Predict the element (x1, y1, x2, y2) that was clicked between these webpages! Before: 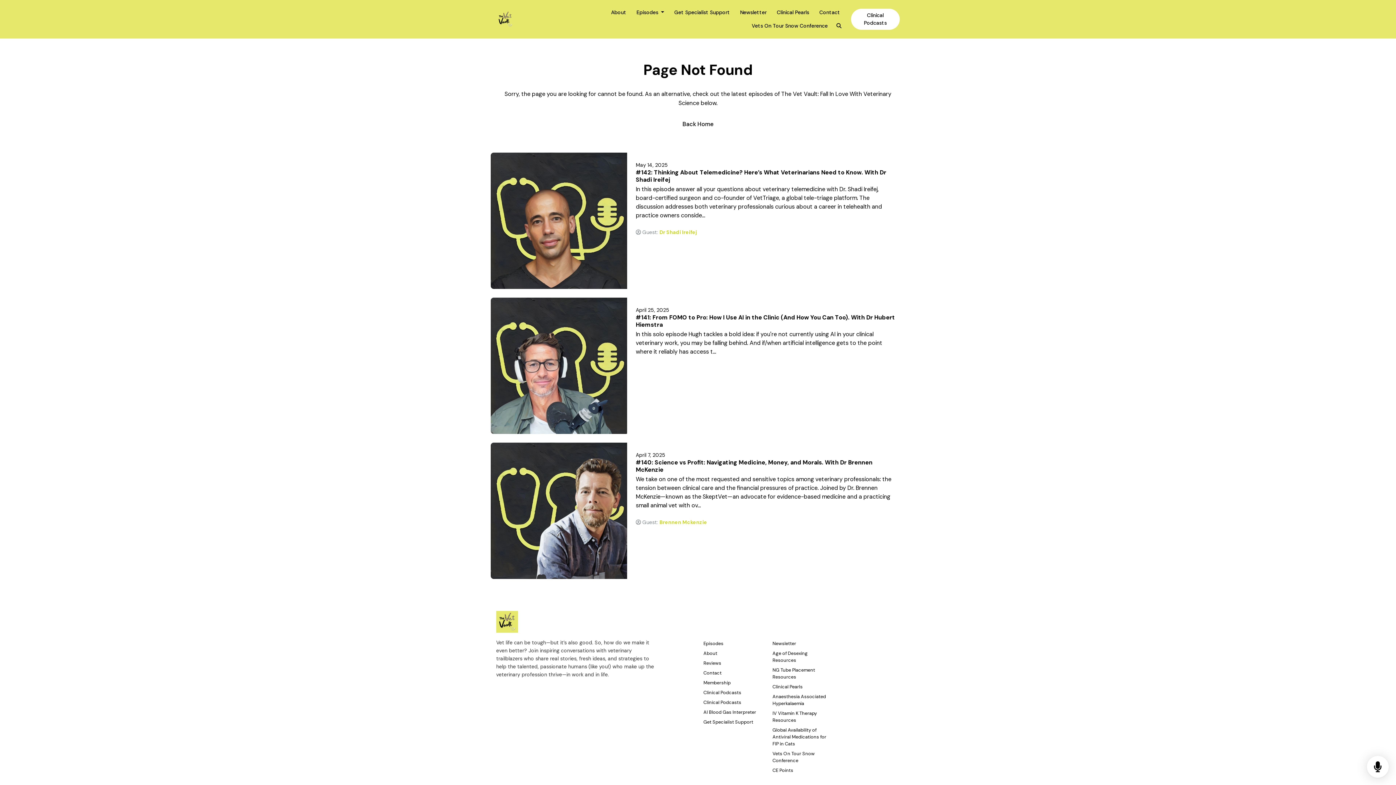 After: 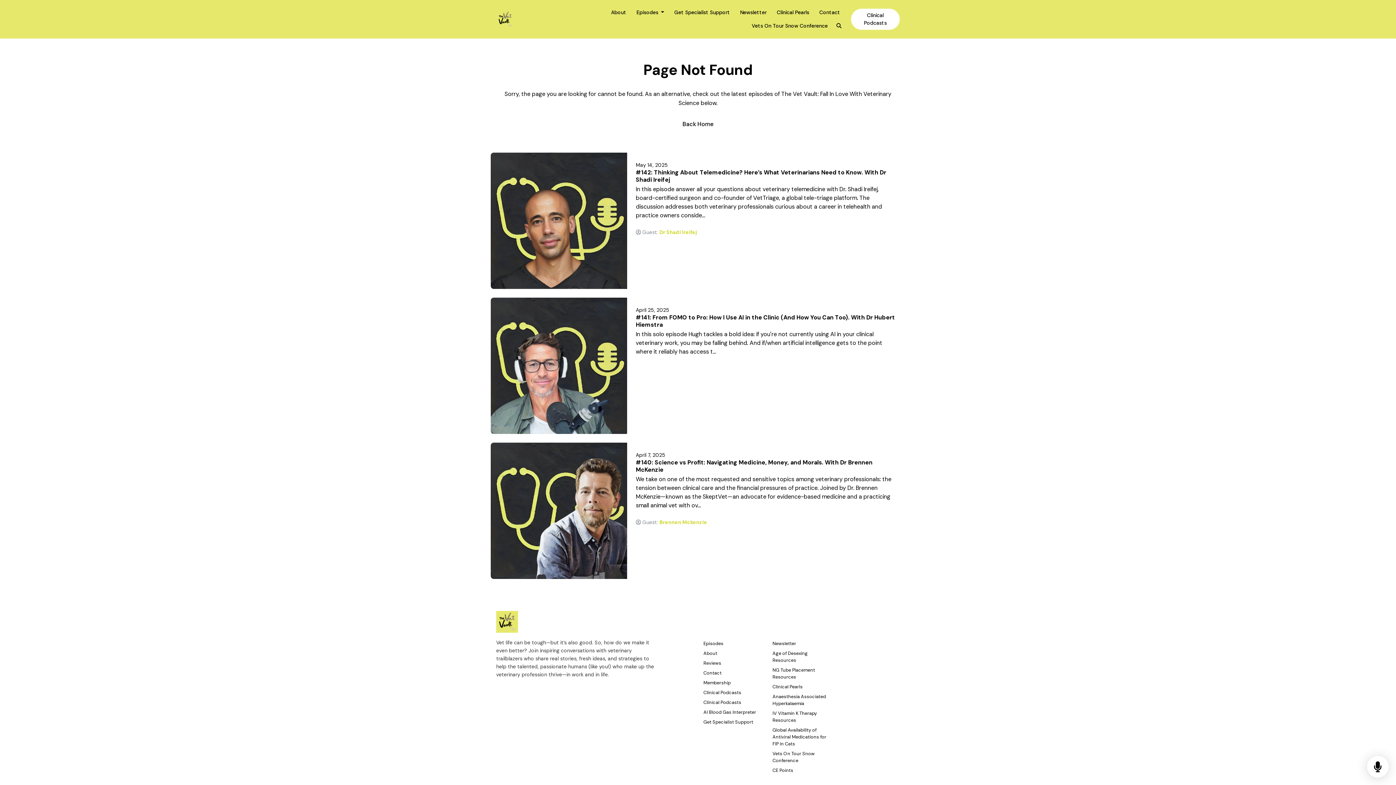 Action: bbox: (703, 717, 753, 727) label: Get Specialist Support